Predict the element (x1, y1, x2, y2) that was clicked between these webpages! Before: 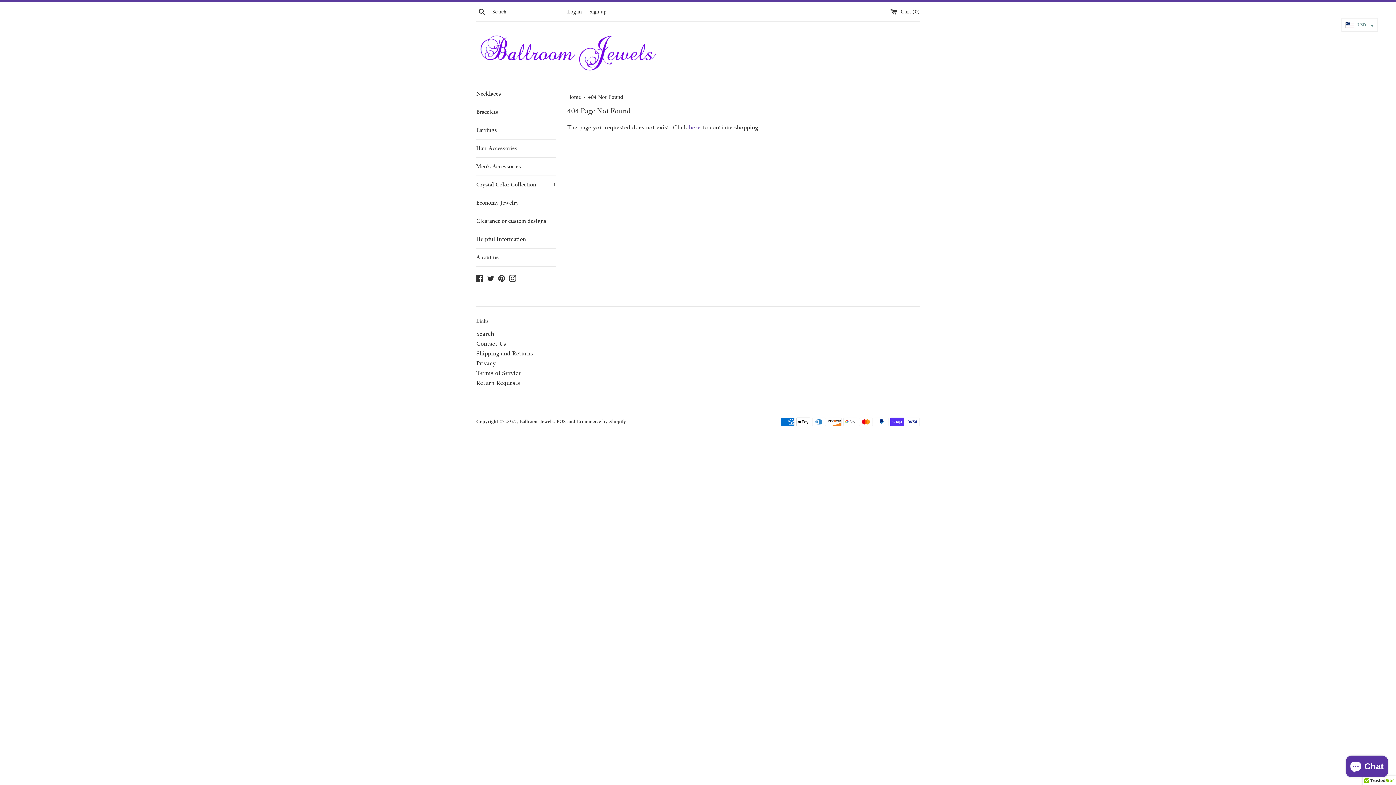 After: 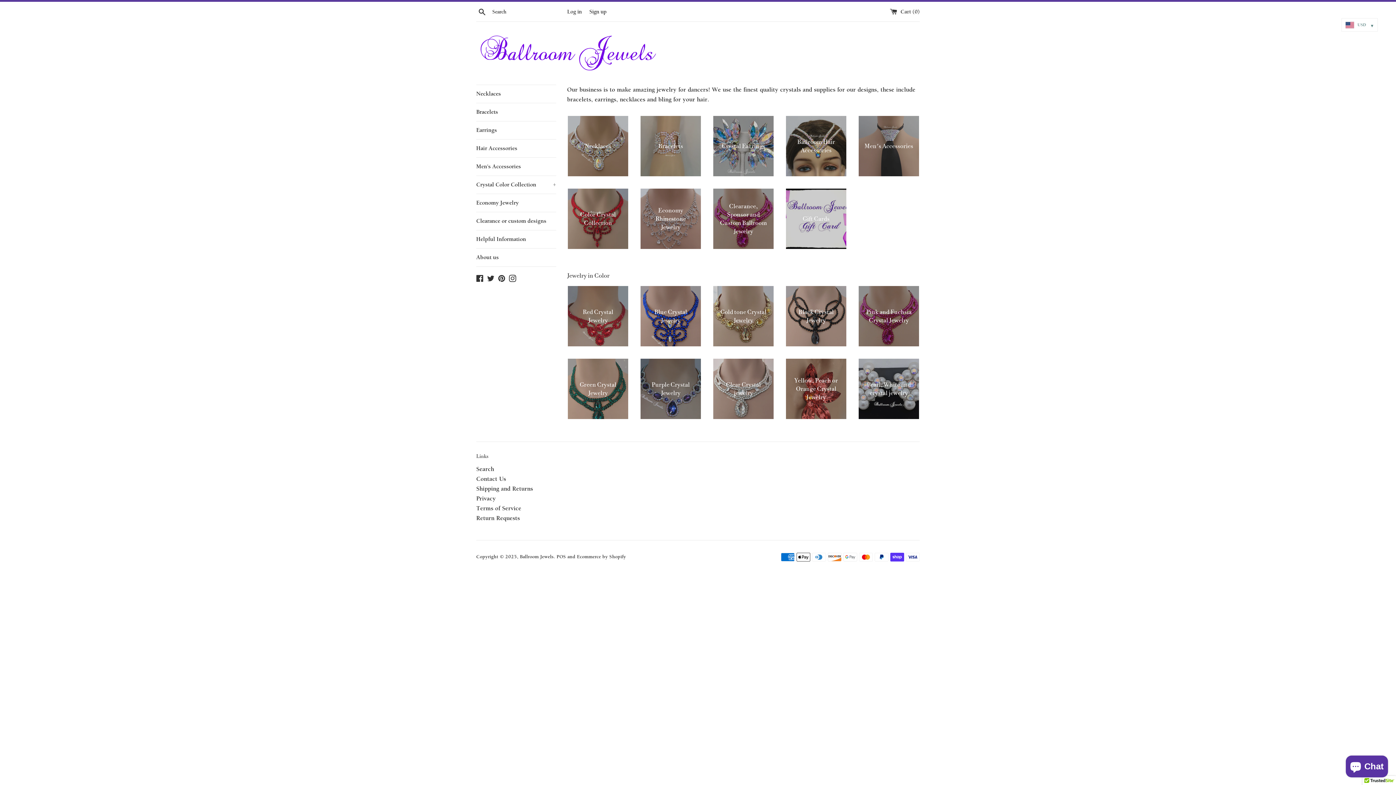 Action: bbox: (567, 93, 582, 100) label: Home 